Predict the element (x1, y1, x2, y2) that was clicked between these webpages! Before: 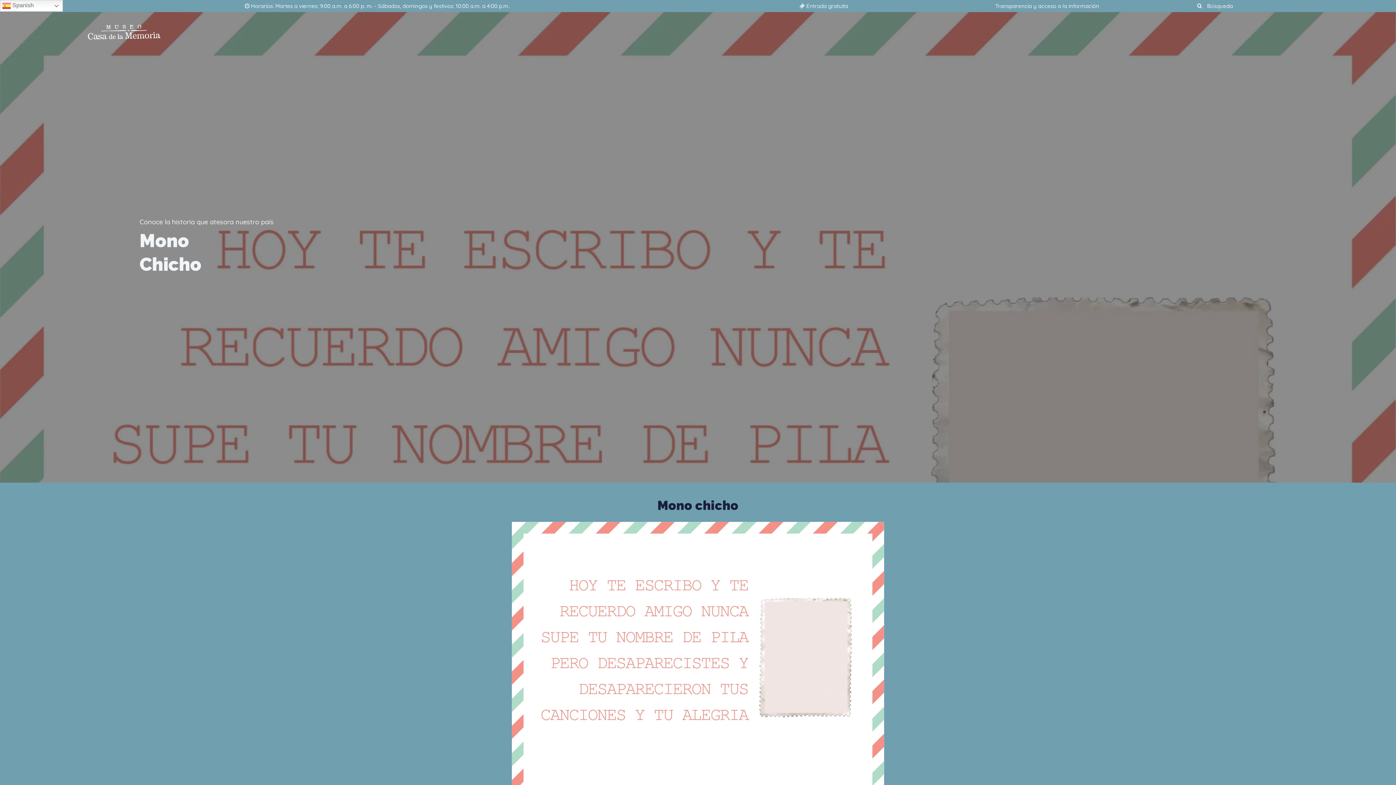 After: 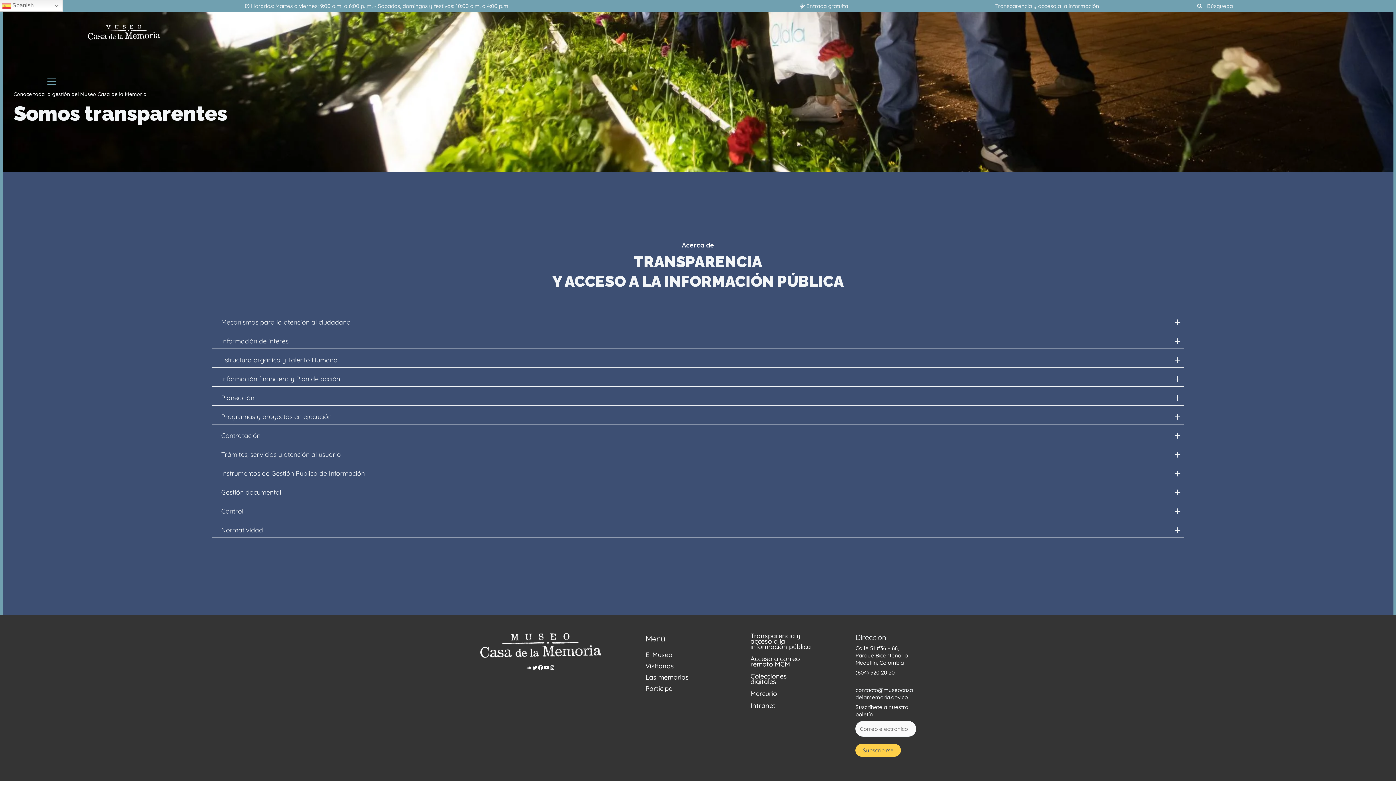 Action: label: Transparencia y acceso a la información bbox: (995, 2, 1099, 9)